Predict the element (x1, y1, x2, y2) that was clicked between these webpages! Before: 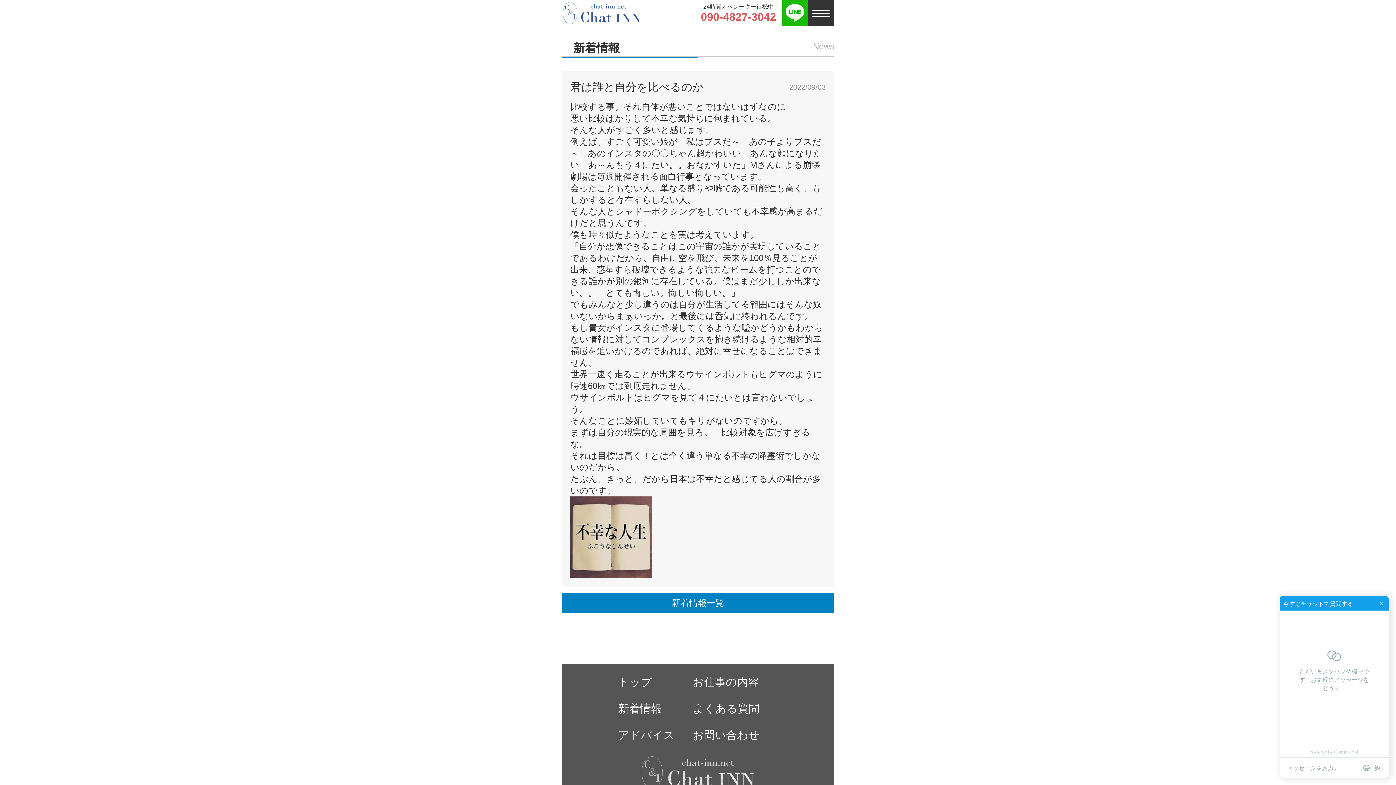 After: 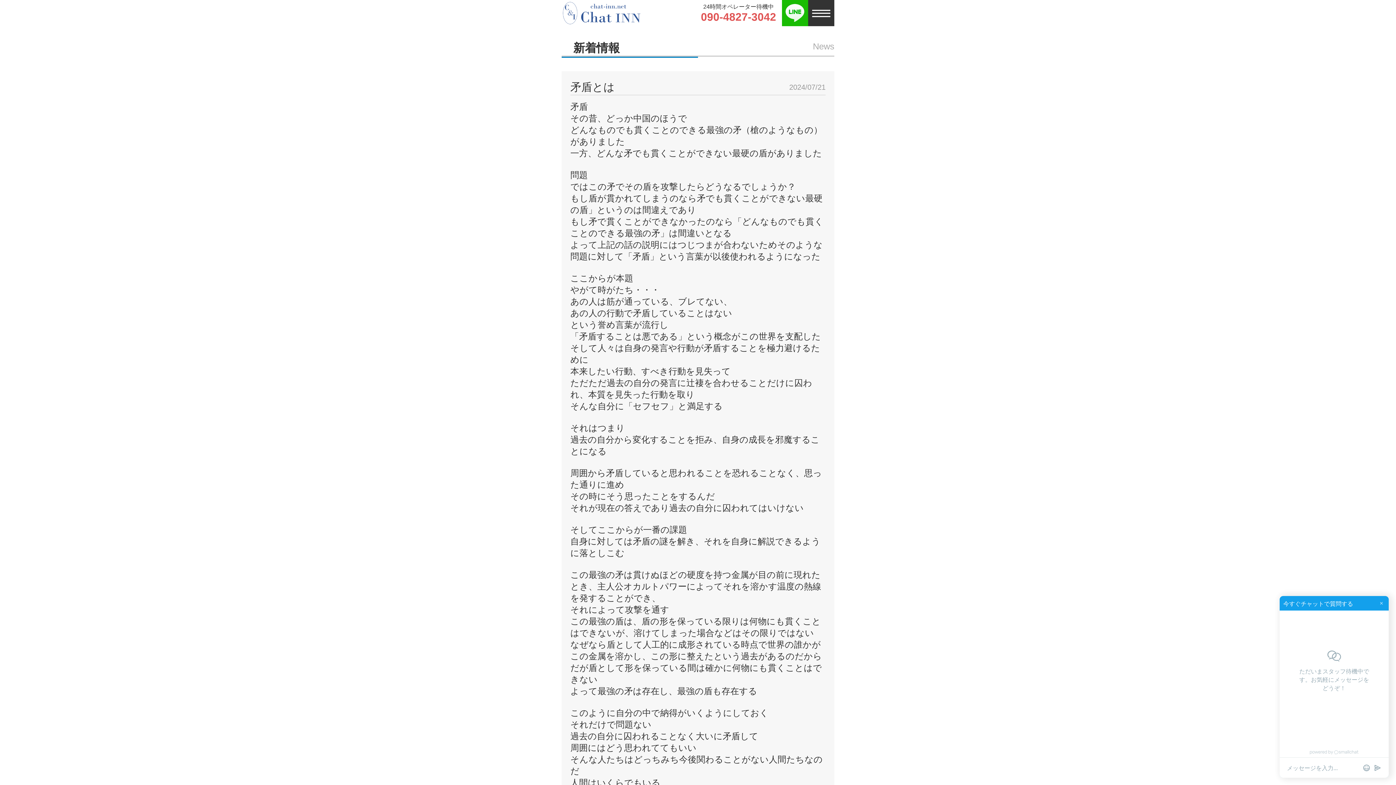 Action: bbox: (618, 702, 662, 714) label: 新着情報